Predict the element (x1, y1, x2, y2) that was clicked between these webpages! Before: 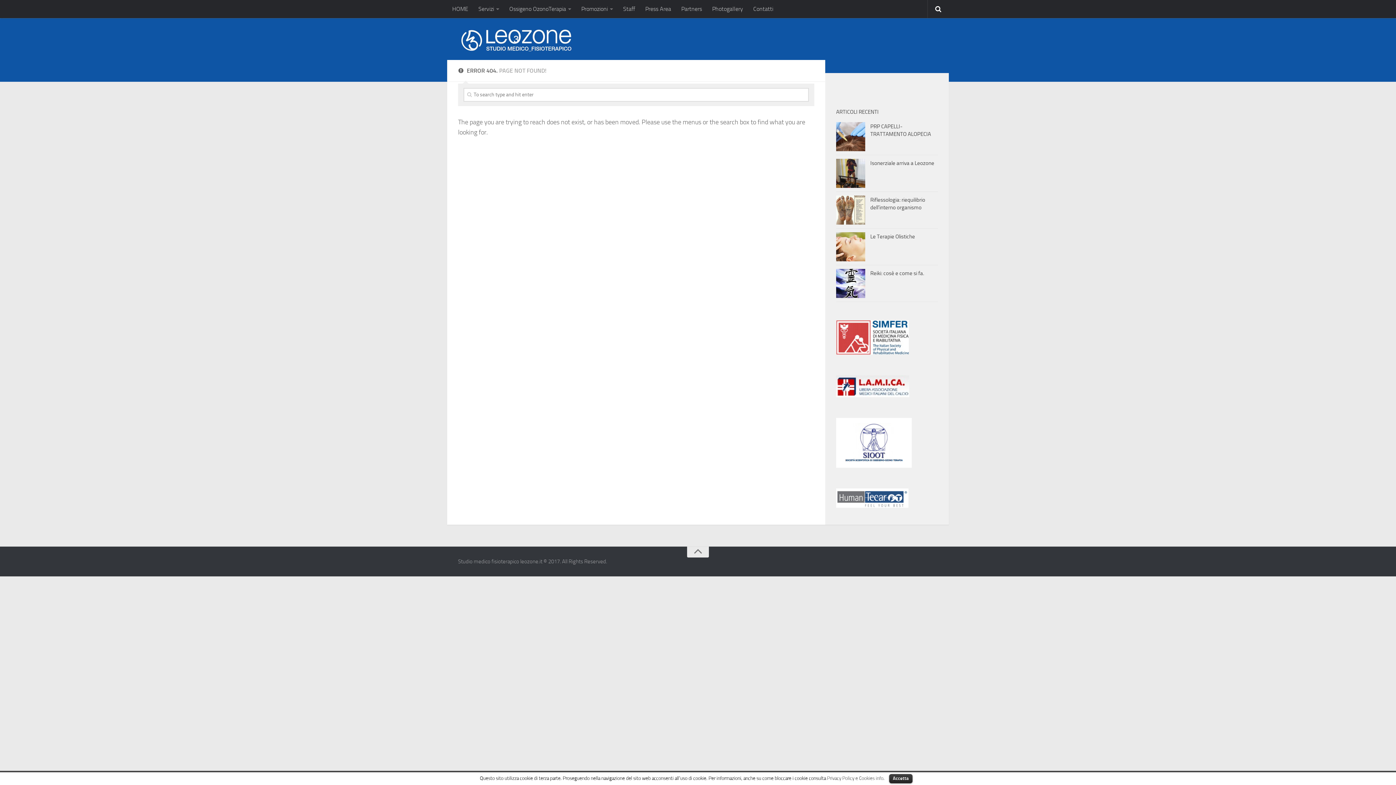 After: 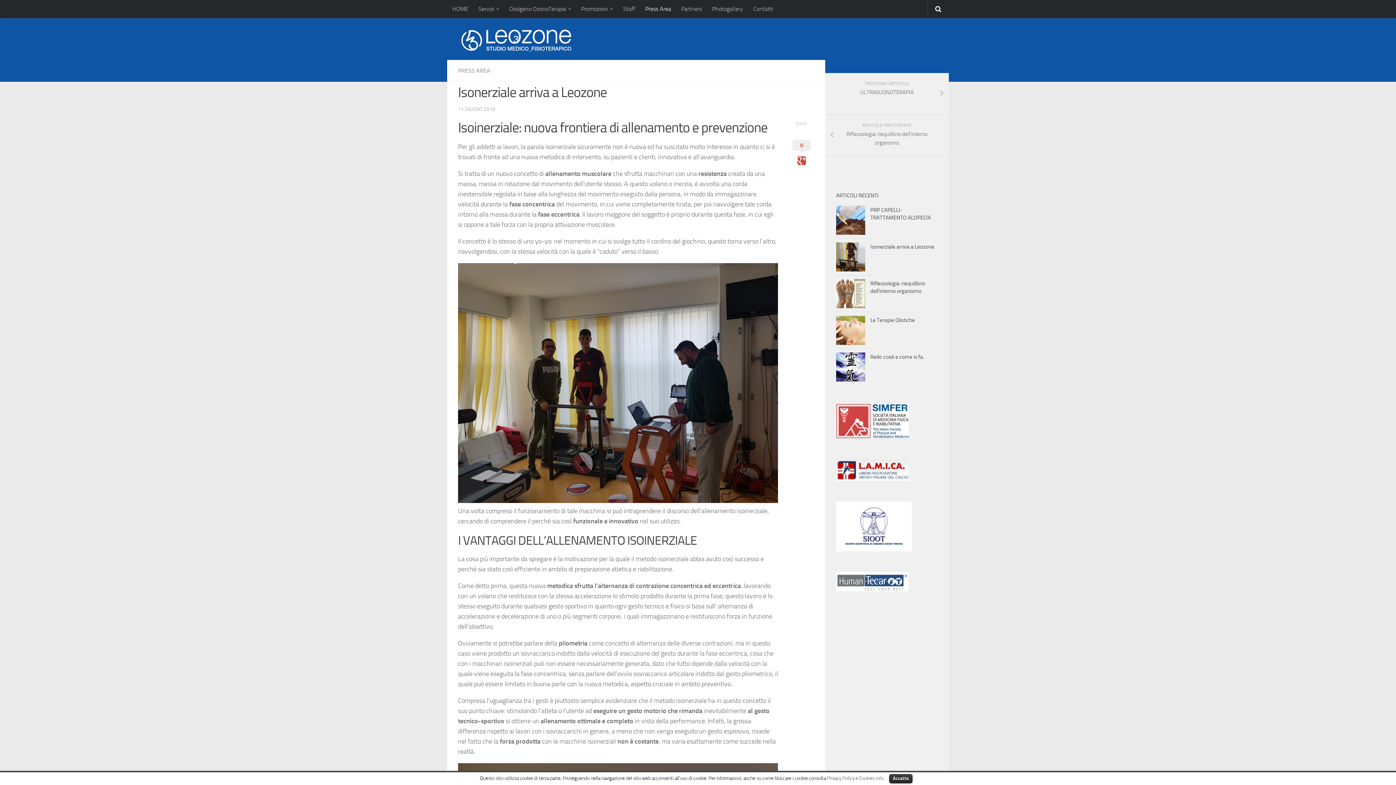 Action: bbox: (836, 158, 865, 187)